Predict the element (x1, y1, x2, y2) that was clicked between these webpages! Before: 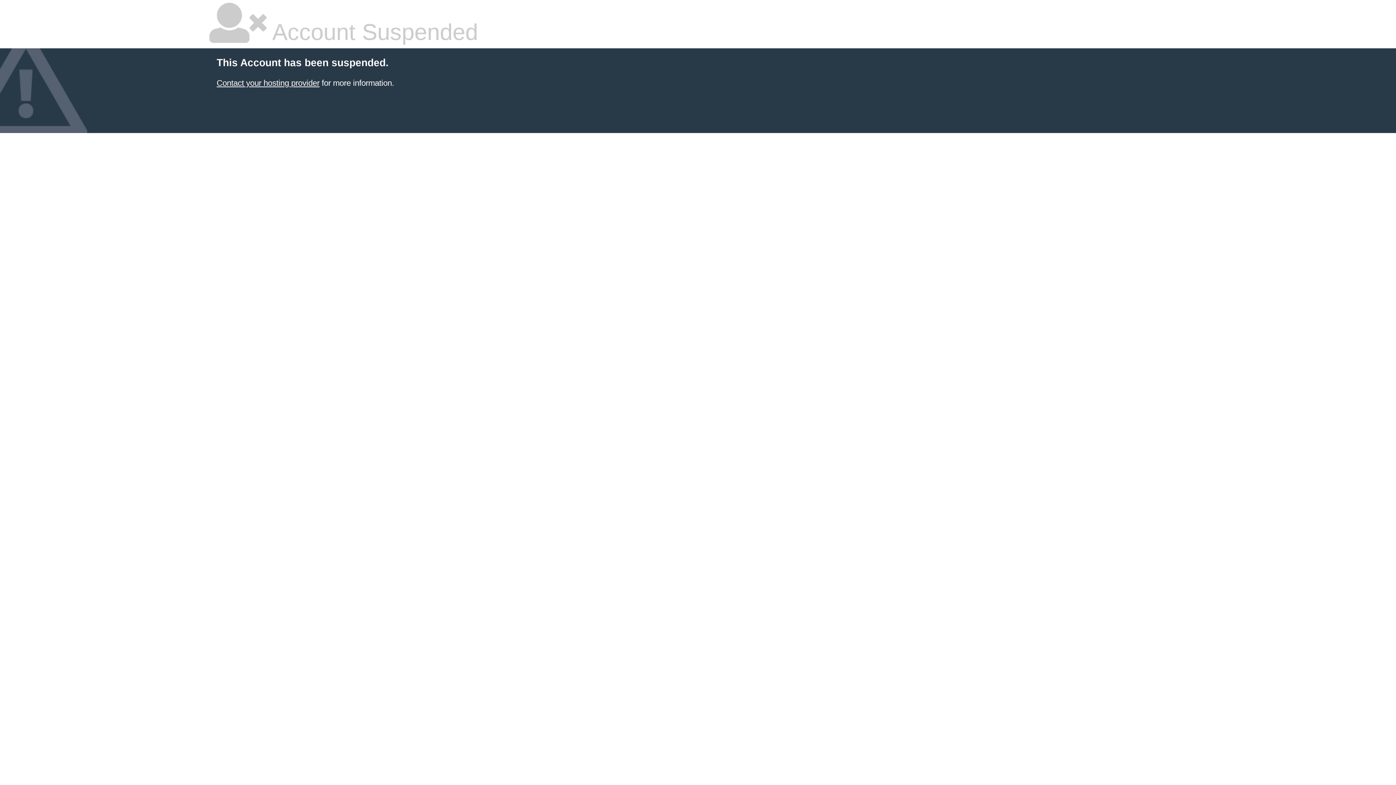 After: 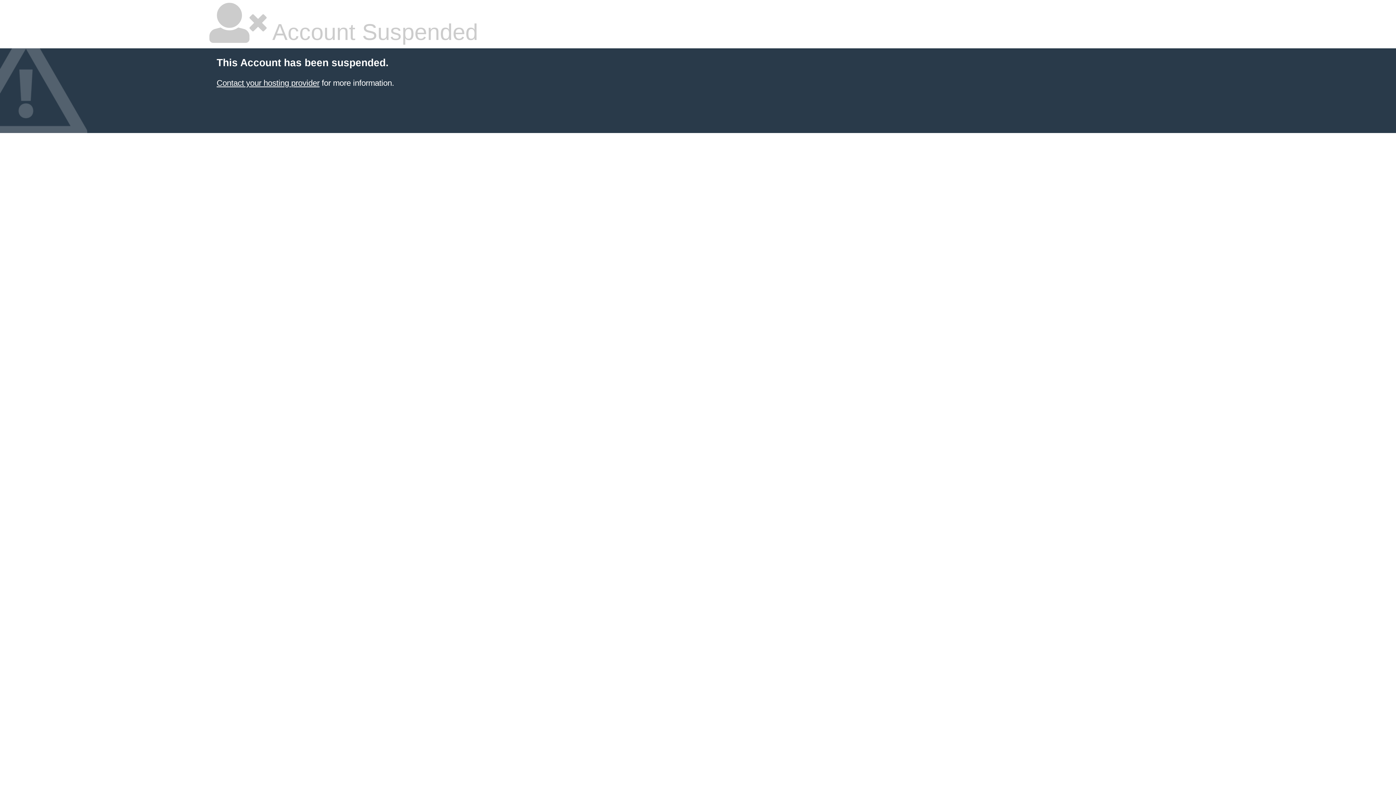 Action: bbox: (216, 78, 319, 87) label: Contact your hosting provider